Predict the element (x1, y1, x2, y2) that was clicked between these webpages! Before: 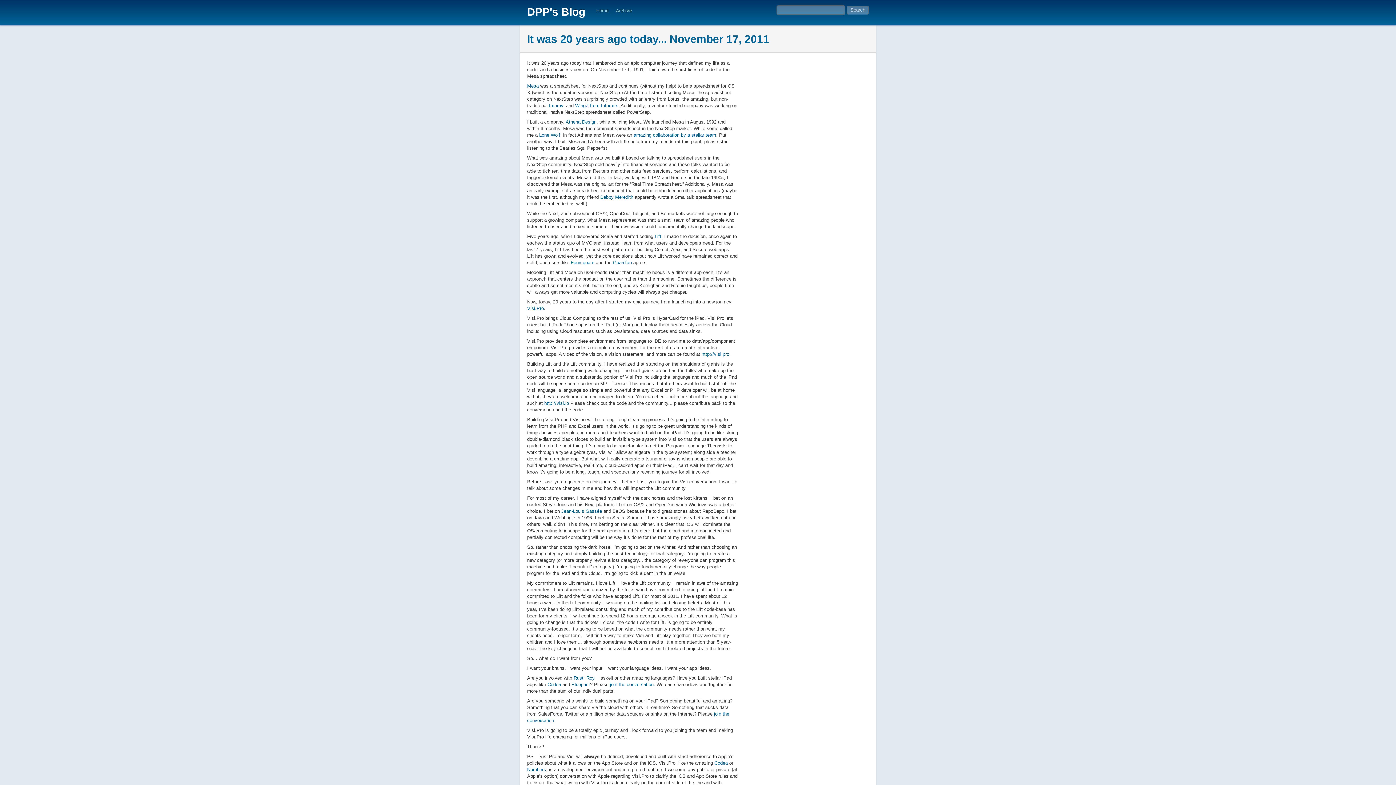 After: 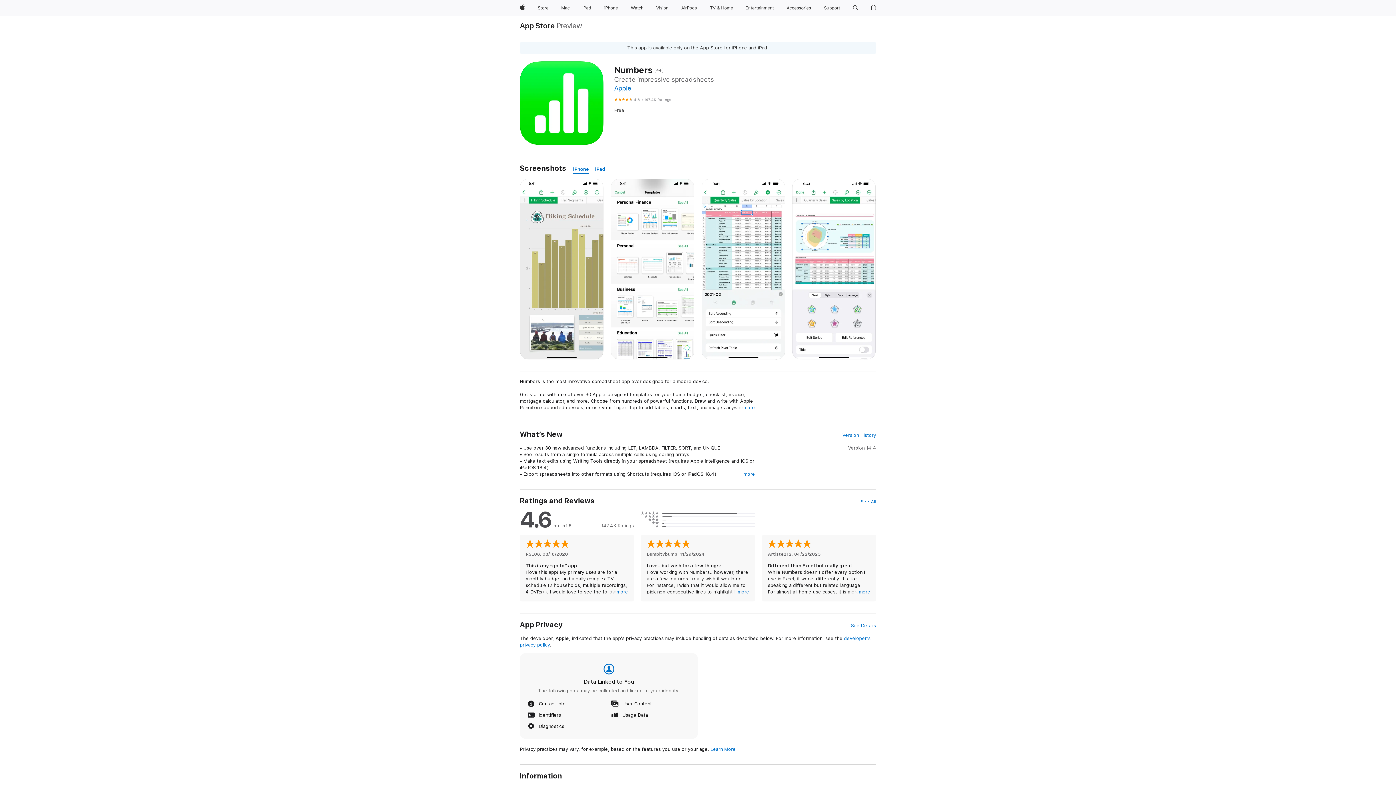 Action: label: Numbers bbox: (527, 767, 546, 772)